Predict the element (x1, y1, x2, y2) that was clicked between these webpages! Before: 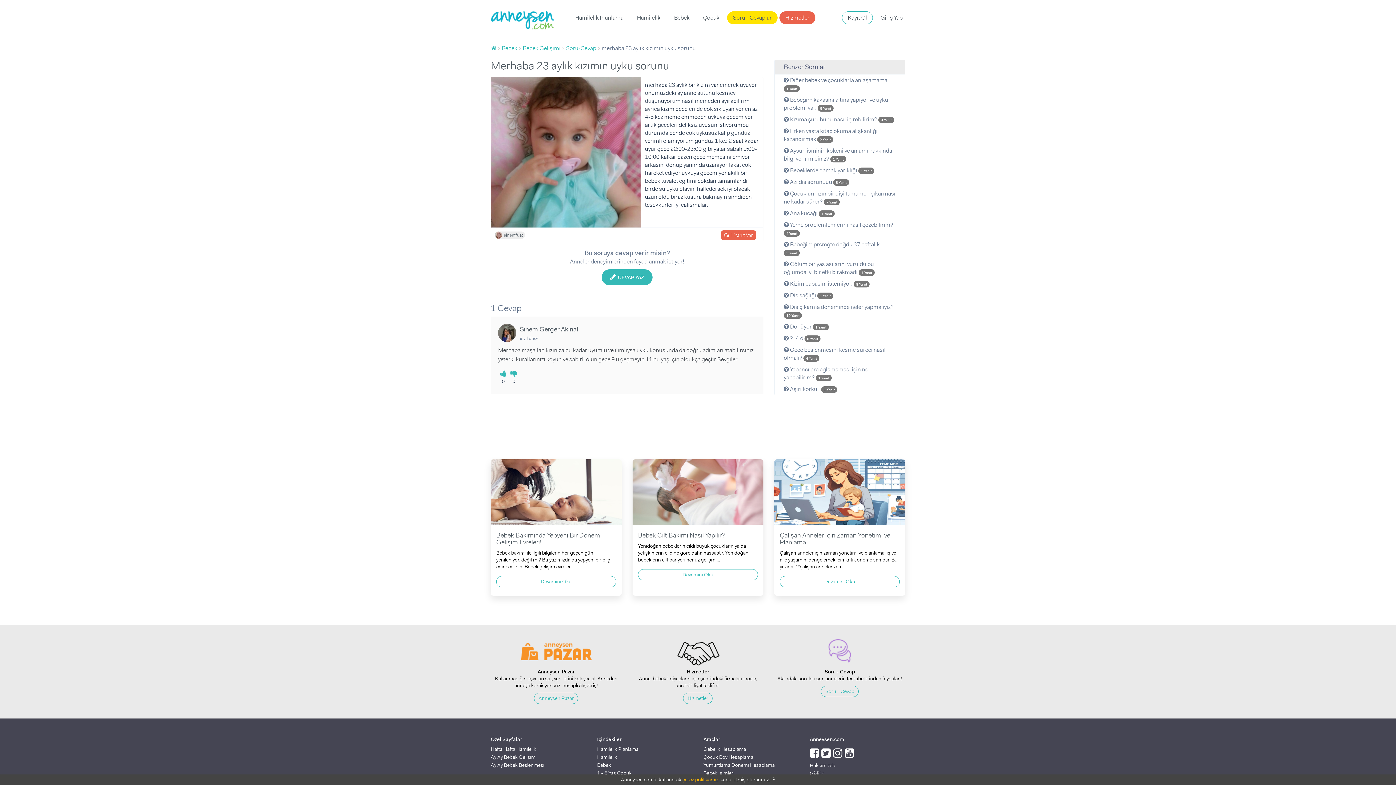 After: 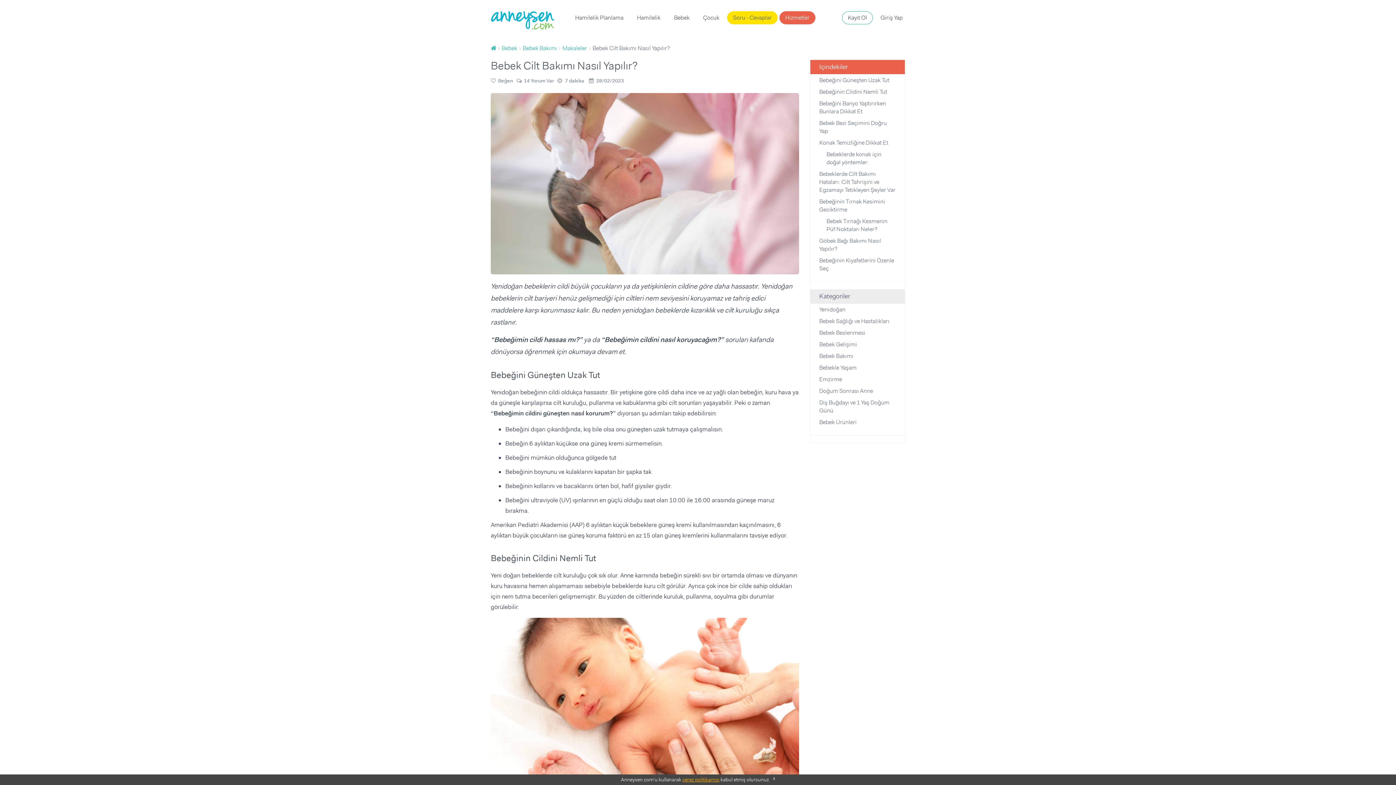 Action: label: Bebek Cilt Bakımı Nasıl Yapılır? bbox: (638, 531, 725, 540)